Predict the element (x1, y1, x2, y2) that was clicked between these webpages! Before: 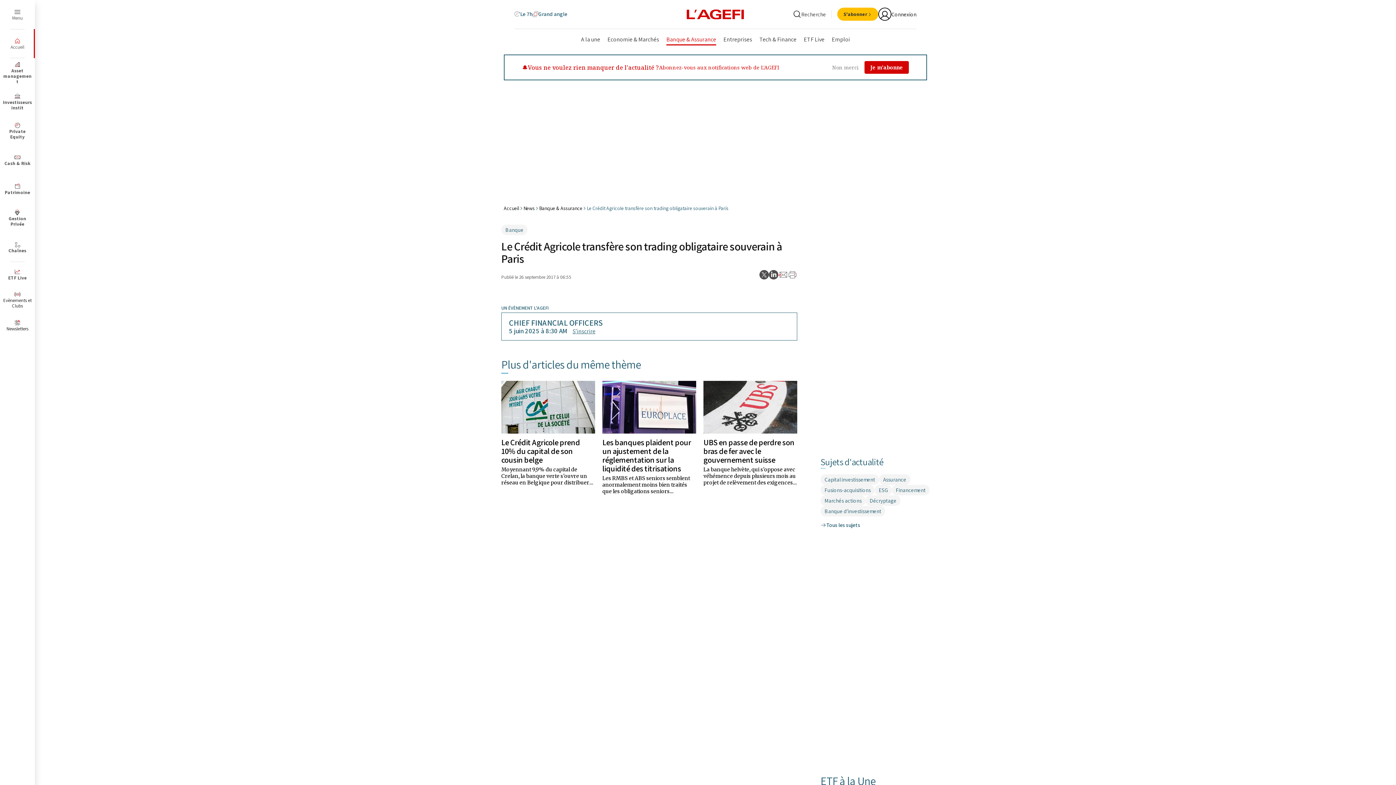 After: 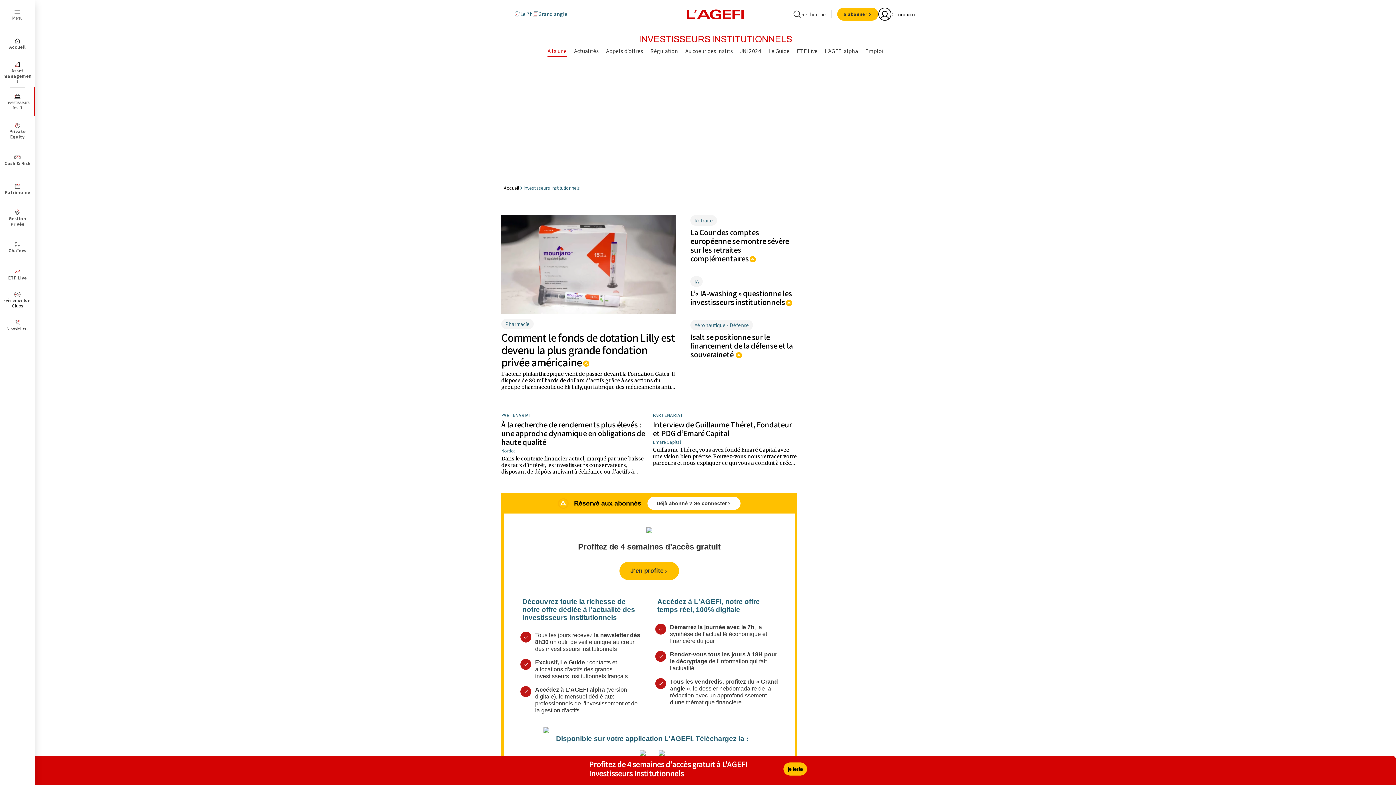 Action: label: Investisseurs instit bbox: (0, 87, 34, 116)